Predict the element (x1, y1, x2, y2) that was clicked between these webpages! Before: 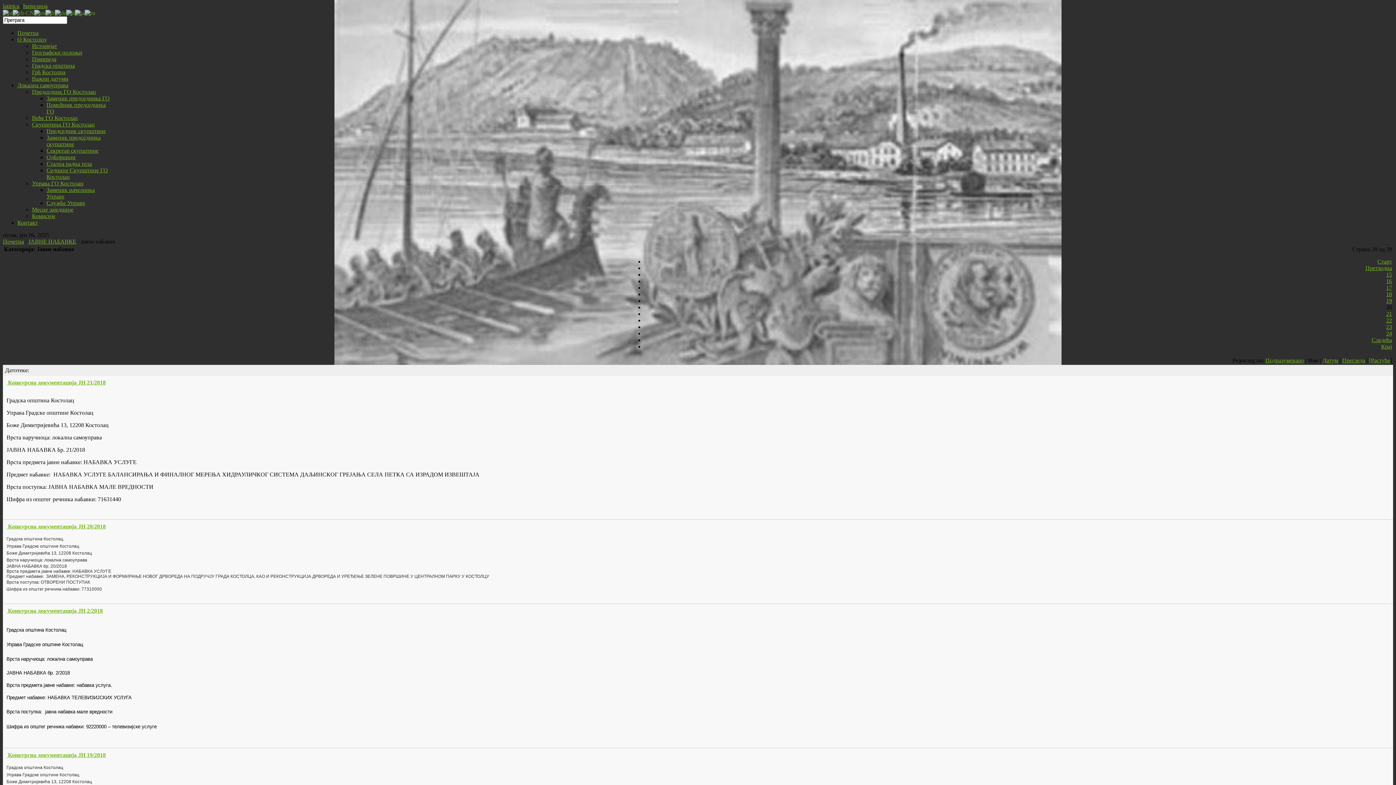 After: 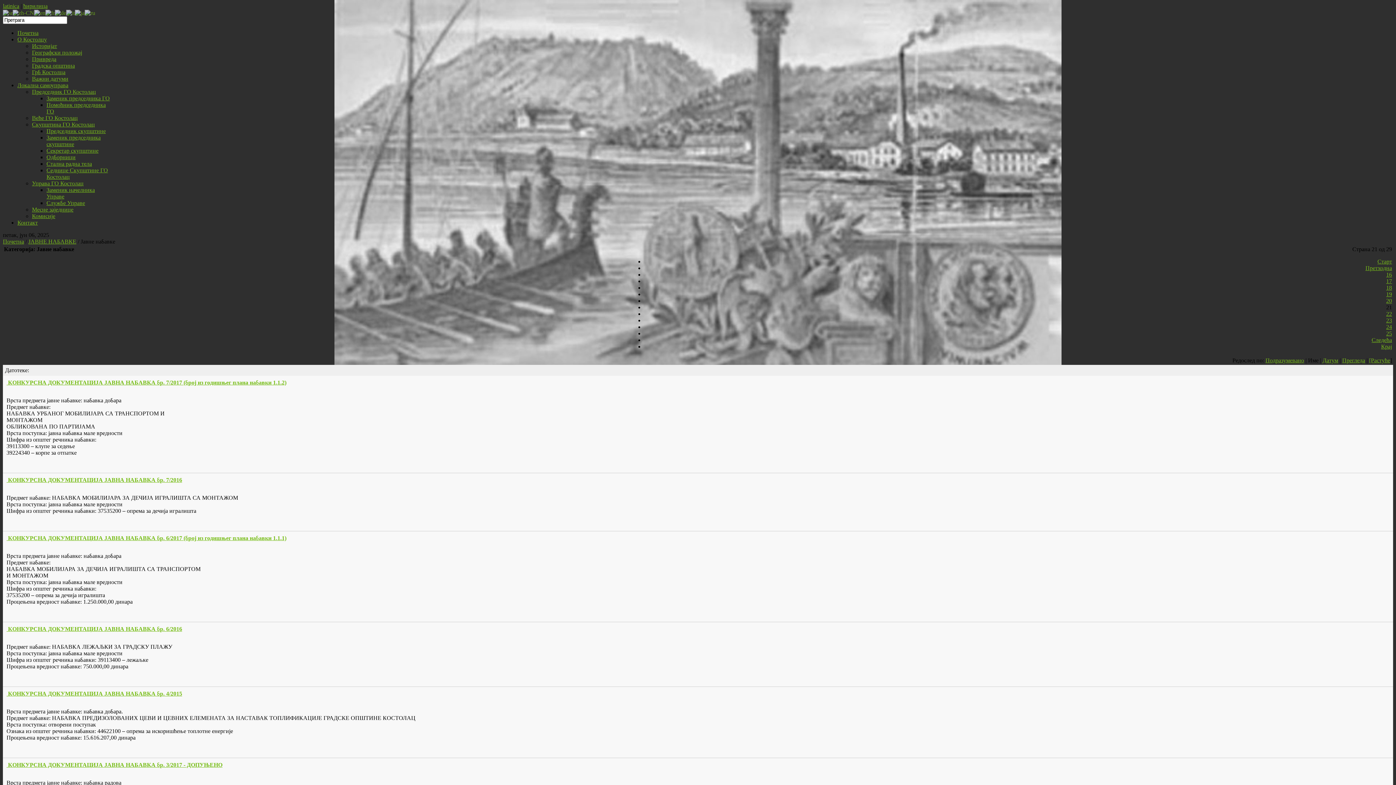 Action: bbox: (1372, 337, 1392, 343) label: Следећа